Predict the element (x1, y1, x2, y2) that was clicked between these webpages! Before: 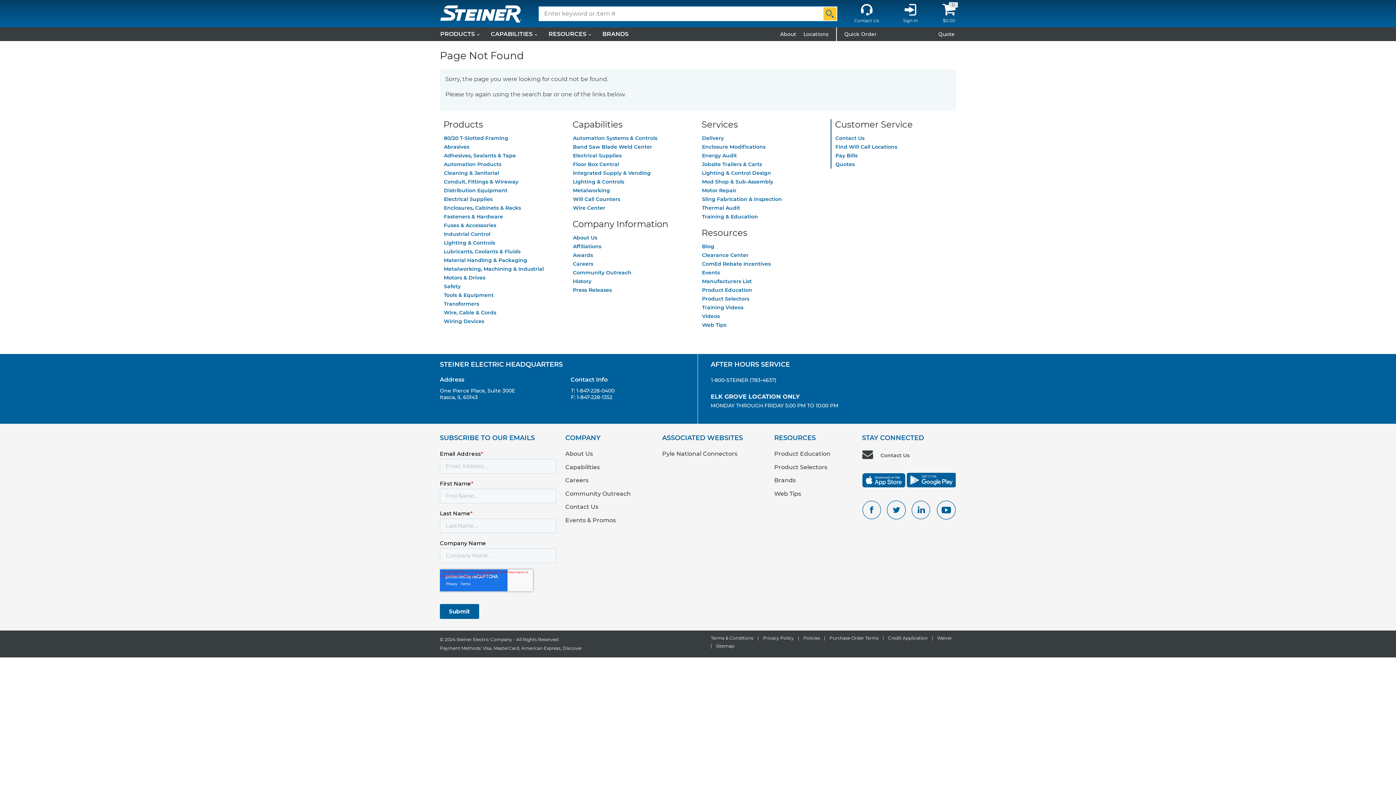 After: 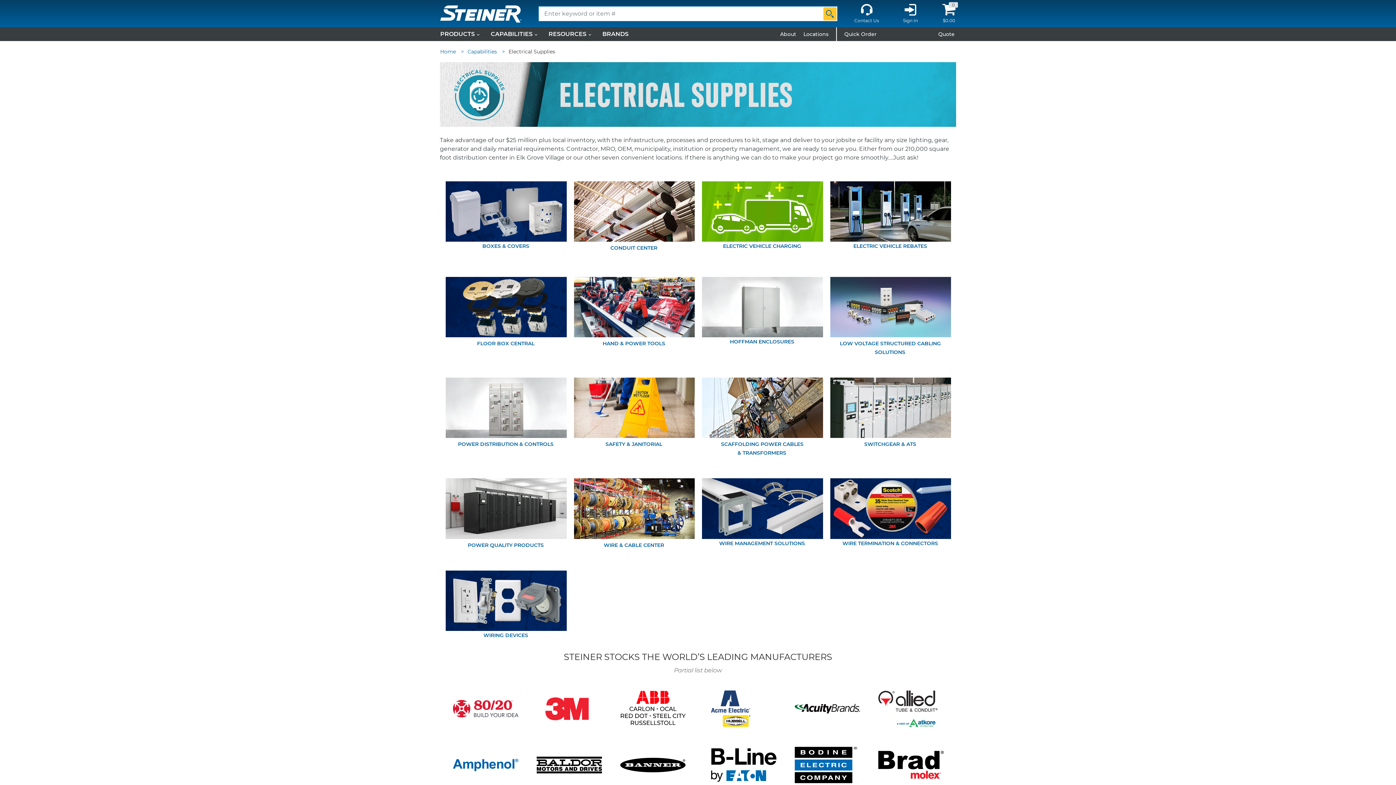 Action: bbox: (572, 152, 622, 159) label: Electrical Supplies